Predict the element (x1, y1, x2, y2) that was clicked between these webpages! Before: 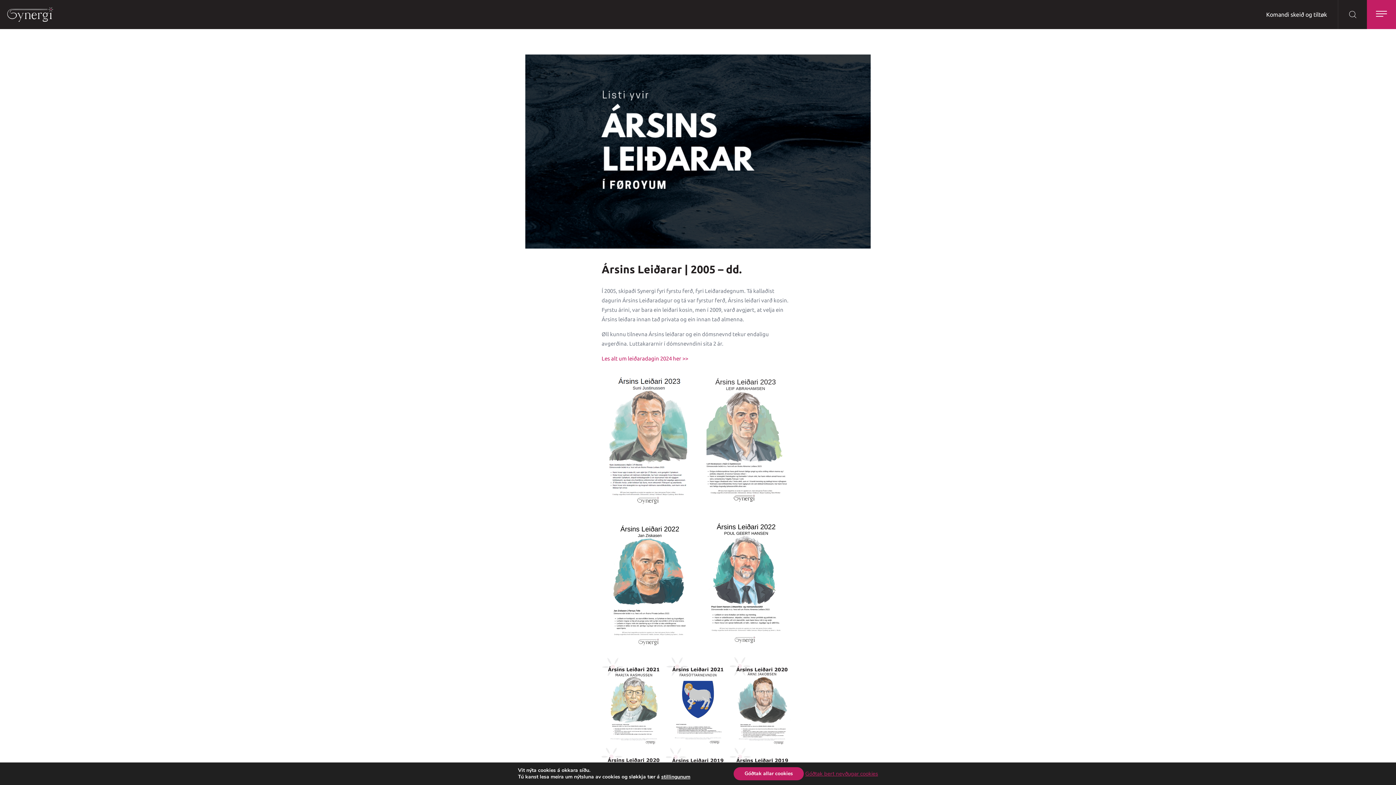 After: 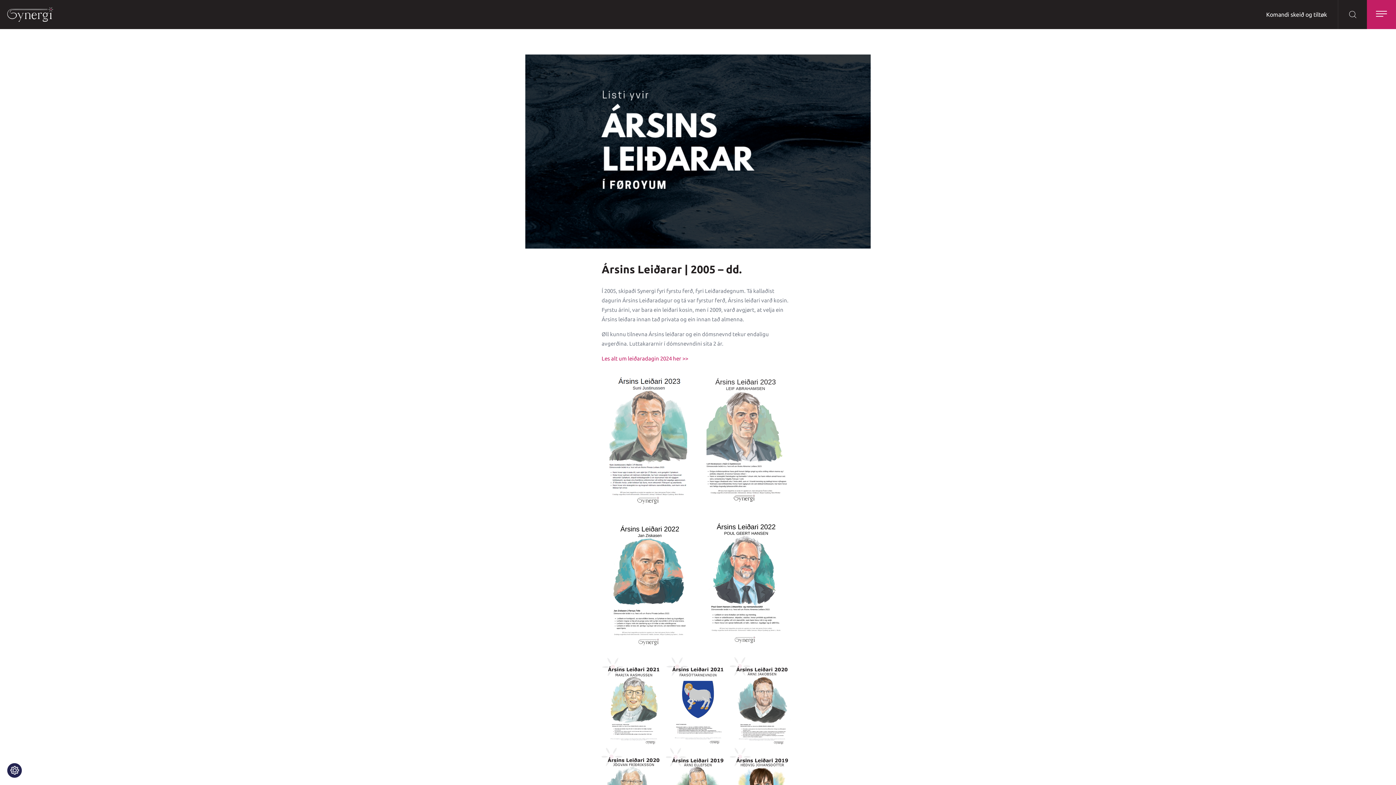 Action: label: Góðtak bert neyðugar cookies bbox: (805, 770, 878, 778)